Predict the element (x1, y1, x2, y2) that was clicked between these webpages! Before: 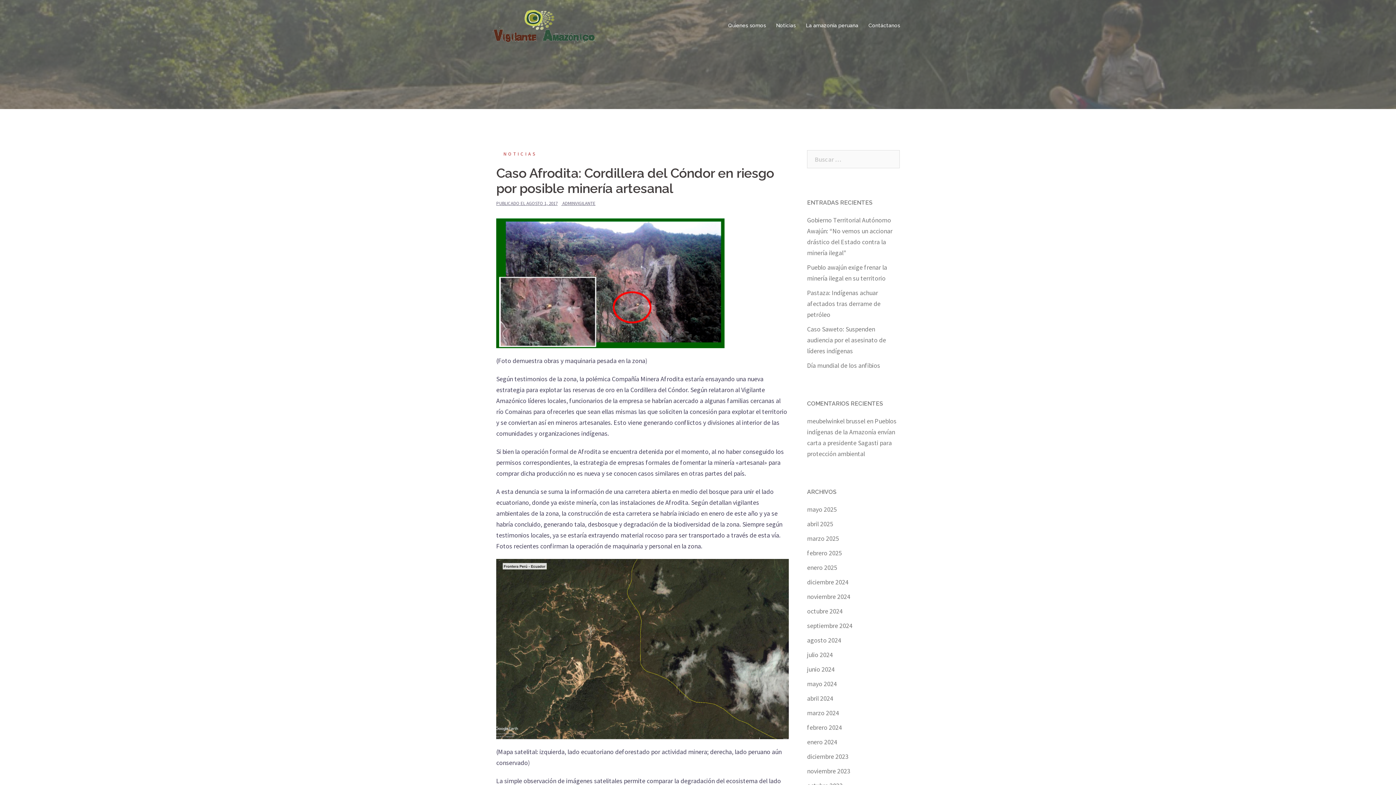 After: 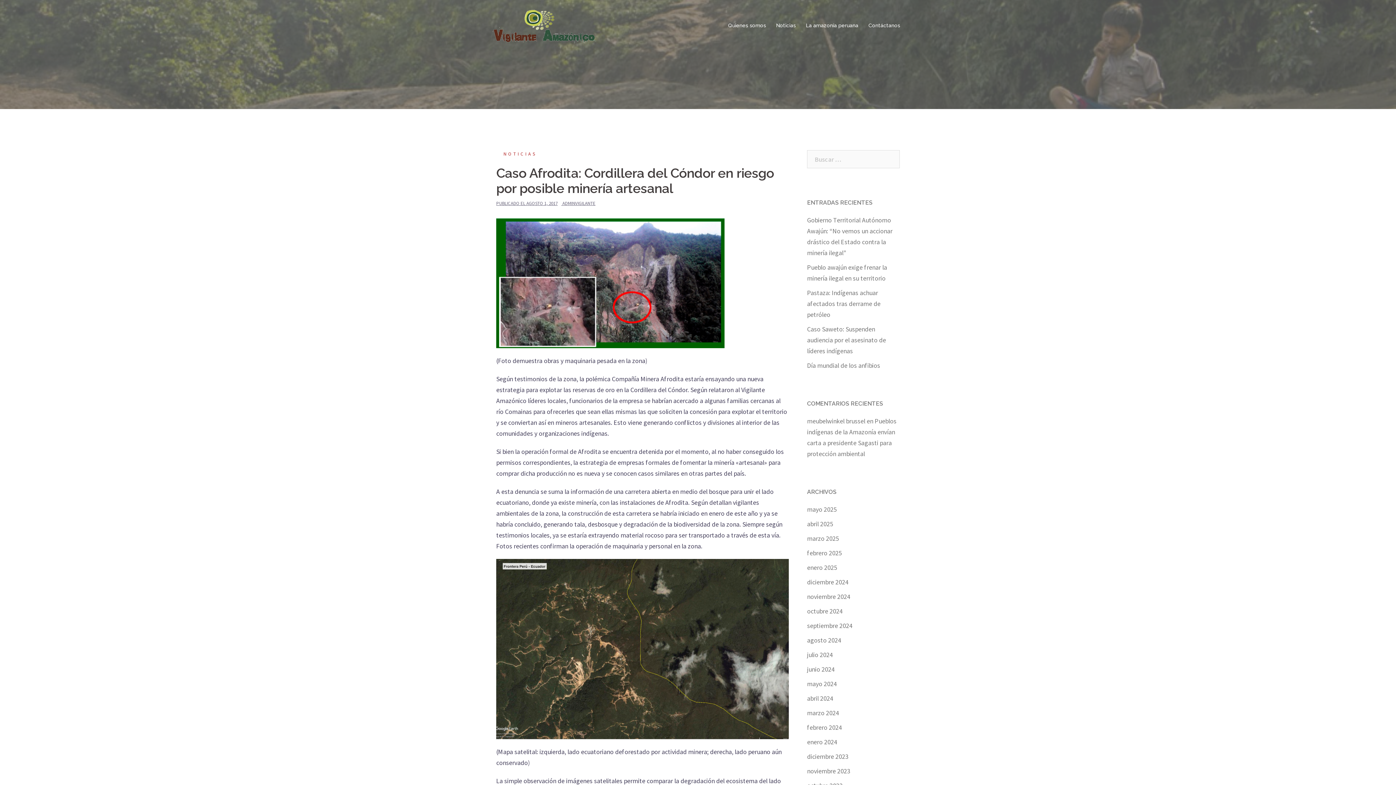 Action: label: AGOSTO 1, 2017 bbox: (526, 200, 557, 206)